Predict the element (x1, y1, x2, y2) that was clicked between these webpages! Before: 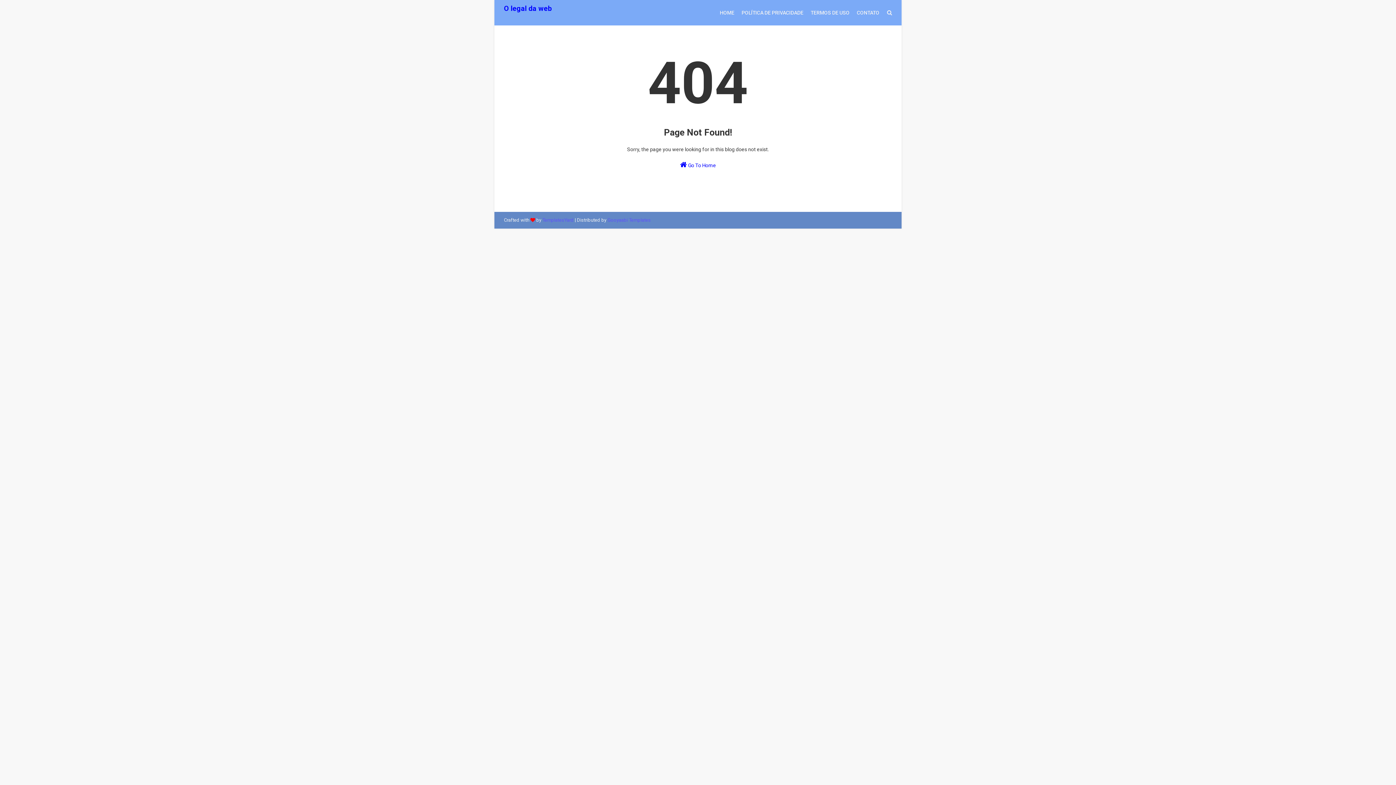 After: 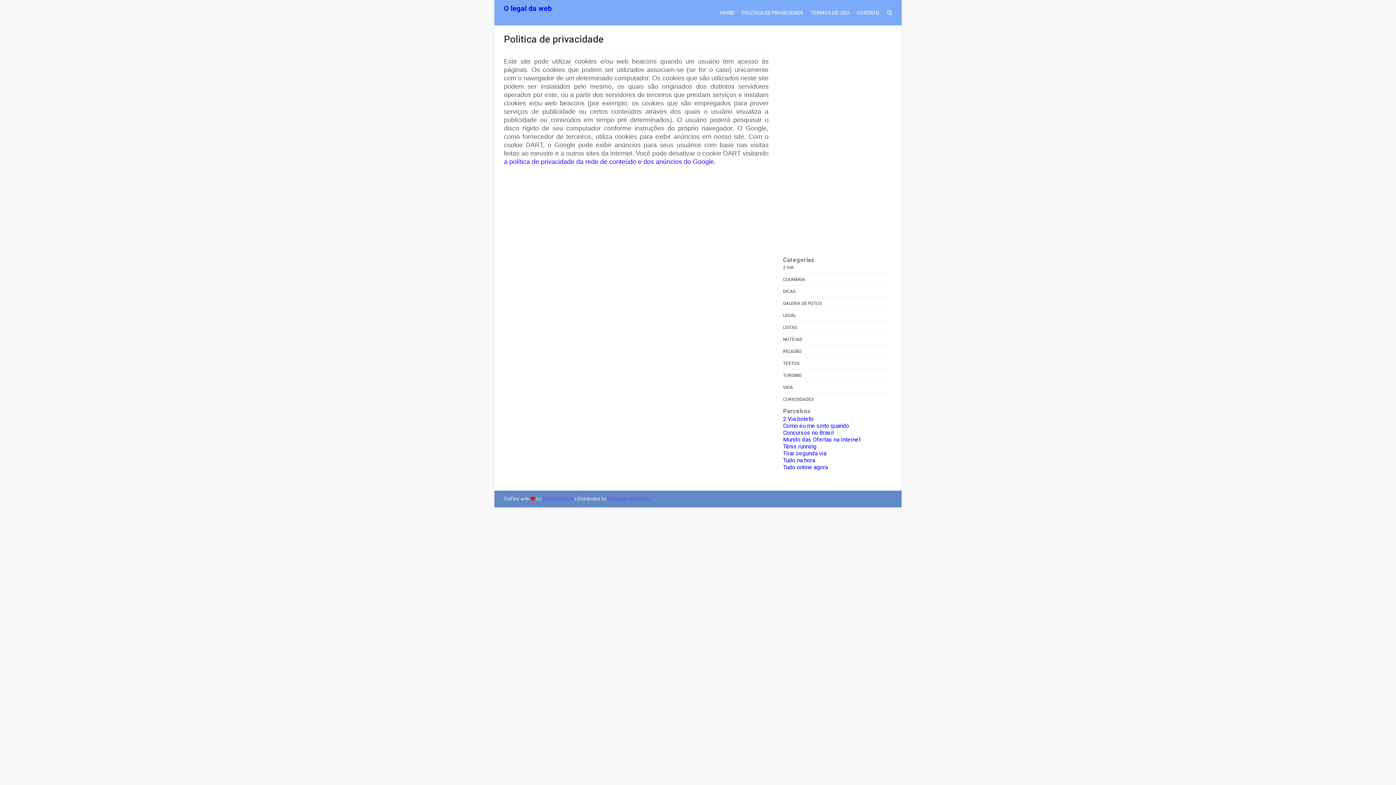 Action: label: POLÍTICA DE PRIVACIDADE bbox: (741, 0, 803, 25)